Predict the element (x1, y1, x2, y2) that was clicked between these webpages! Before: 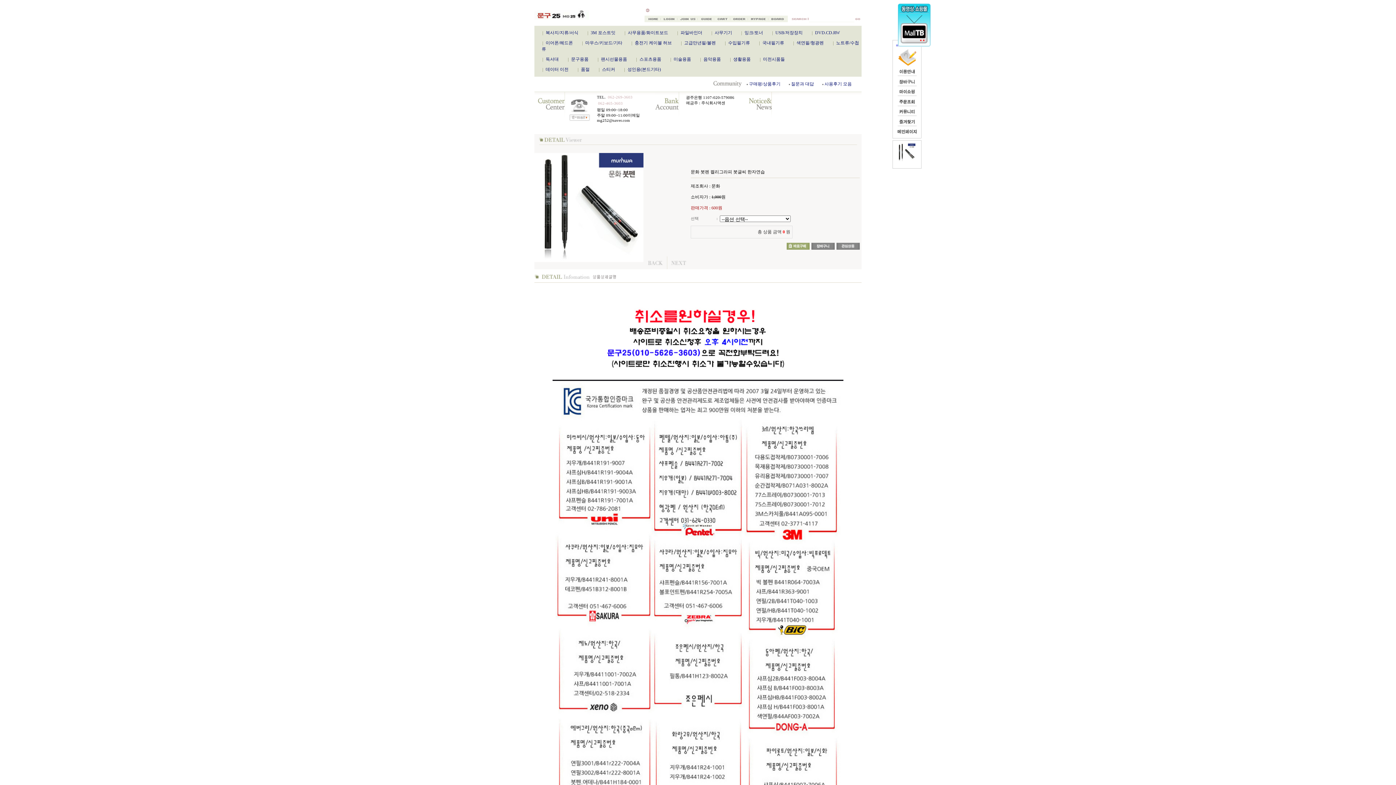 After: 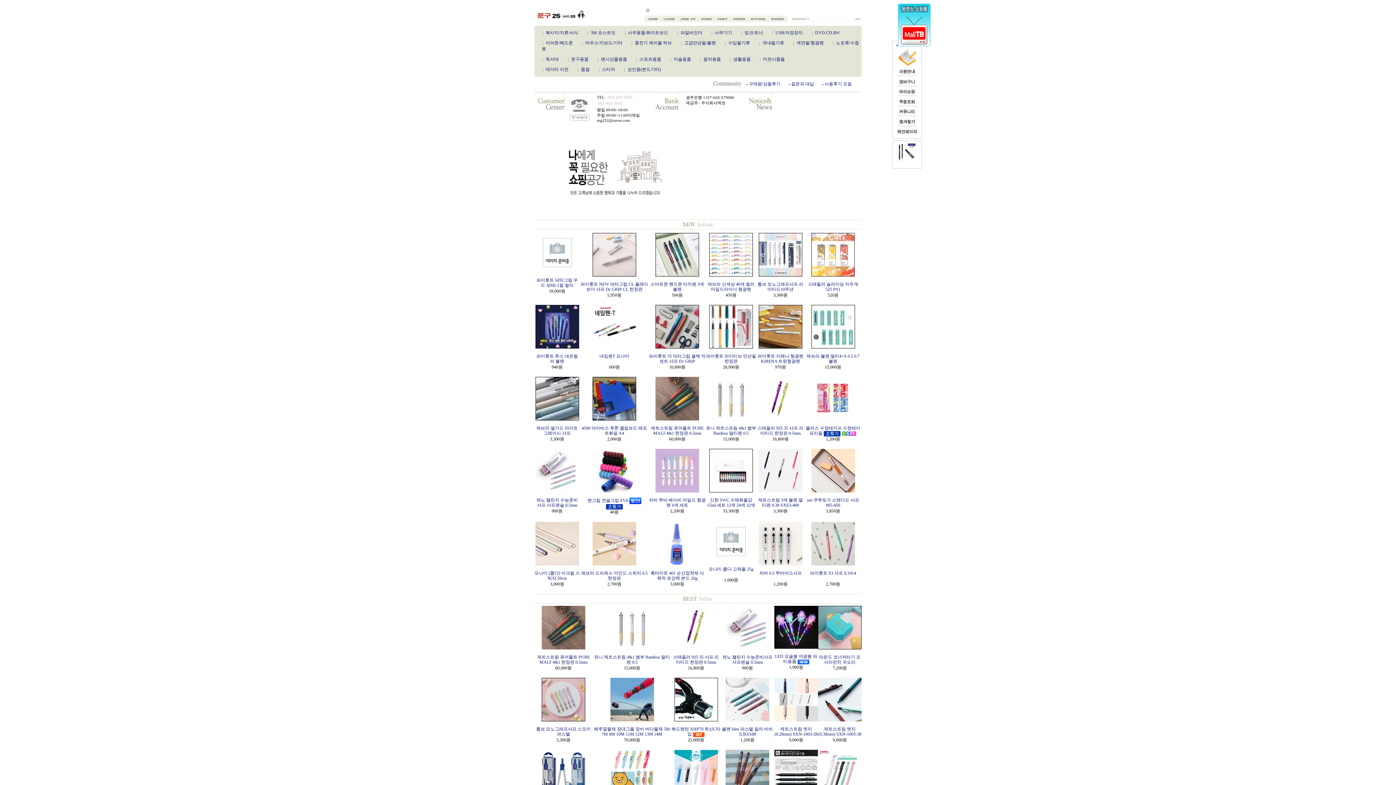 Action: bbox: (644, 18, 661, 23)